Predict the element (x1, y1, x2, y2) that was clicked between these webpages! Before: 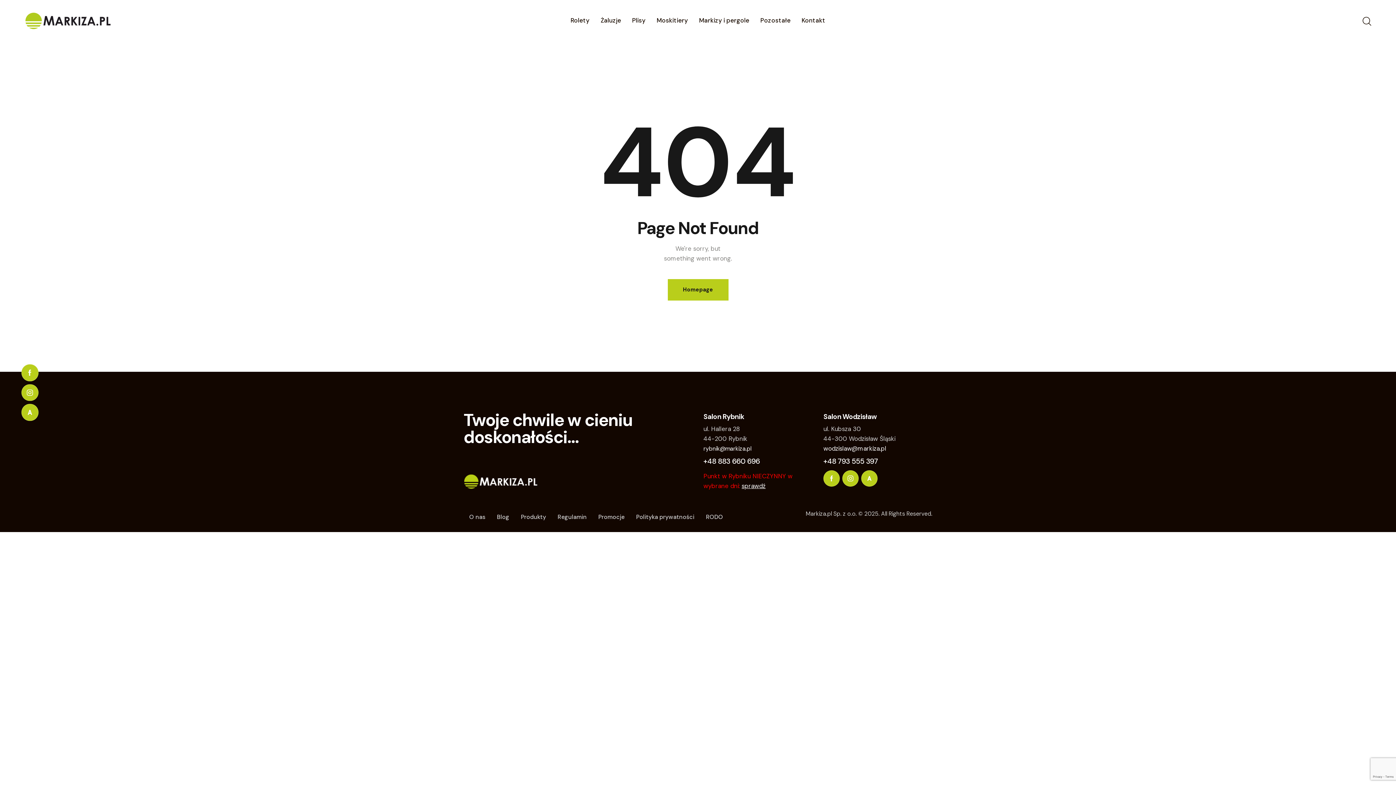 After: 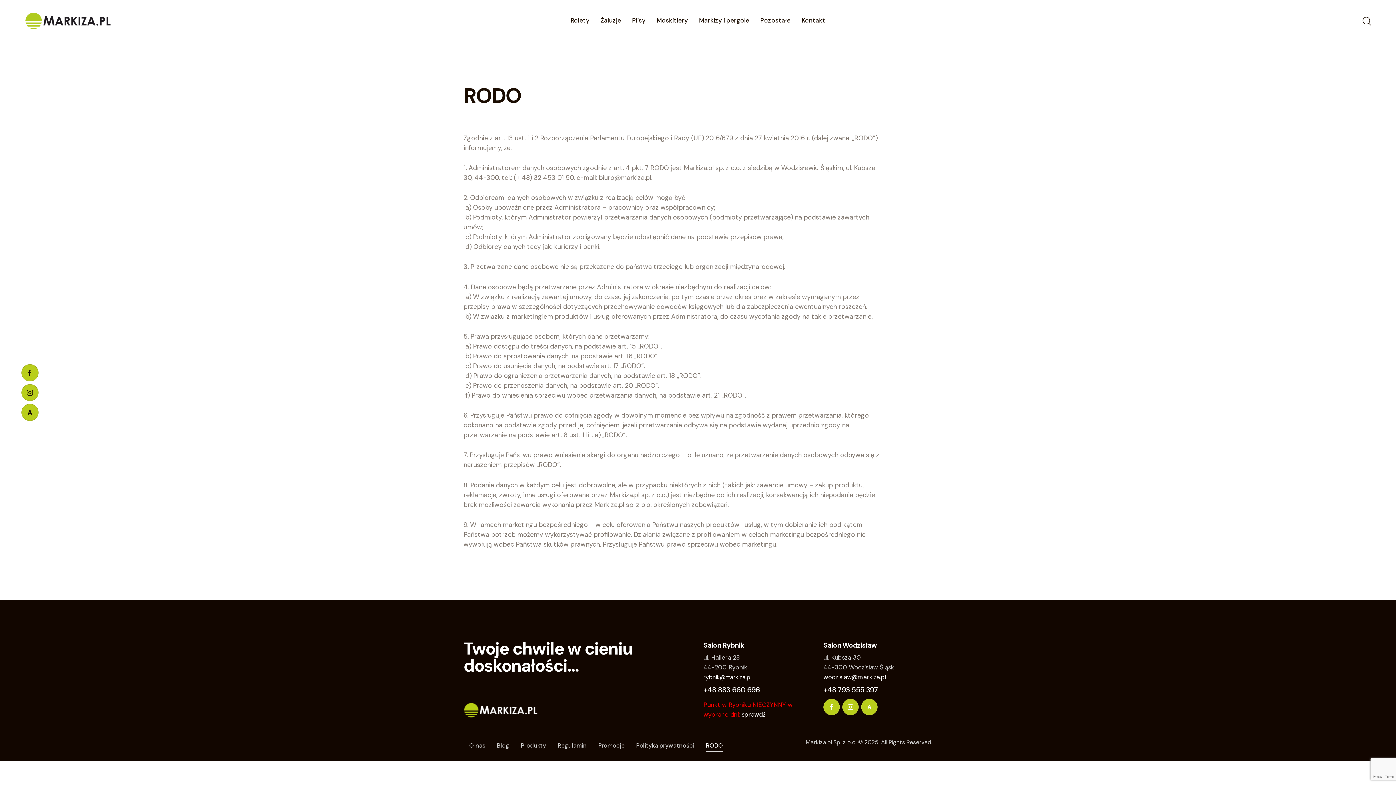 Action: bbox: (700, 509, 729, 525) label: RODO